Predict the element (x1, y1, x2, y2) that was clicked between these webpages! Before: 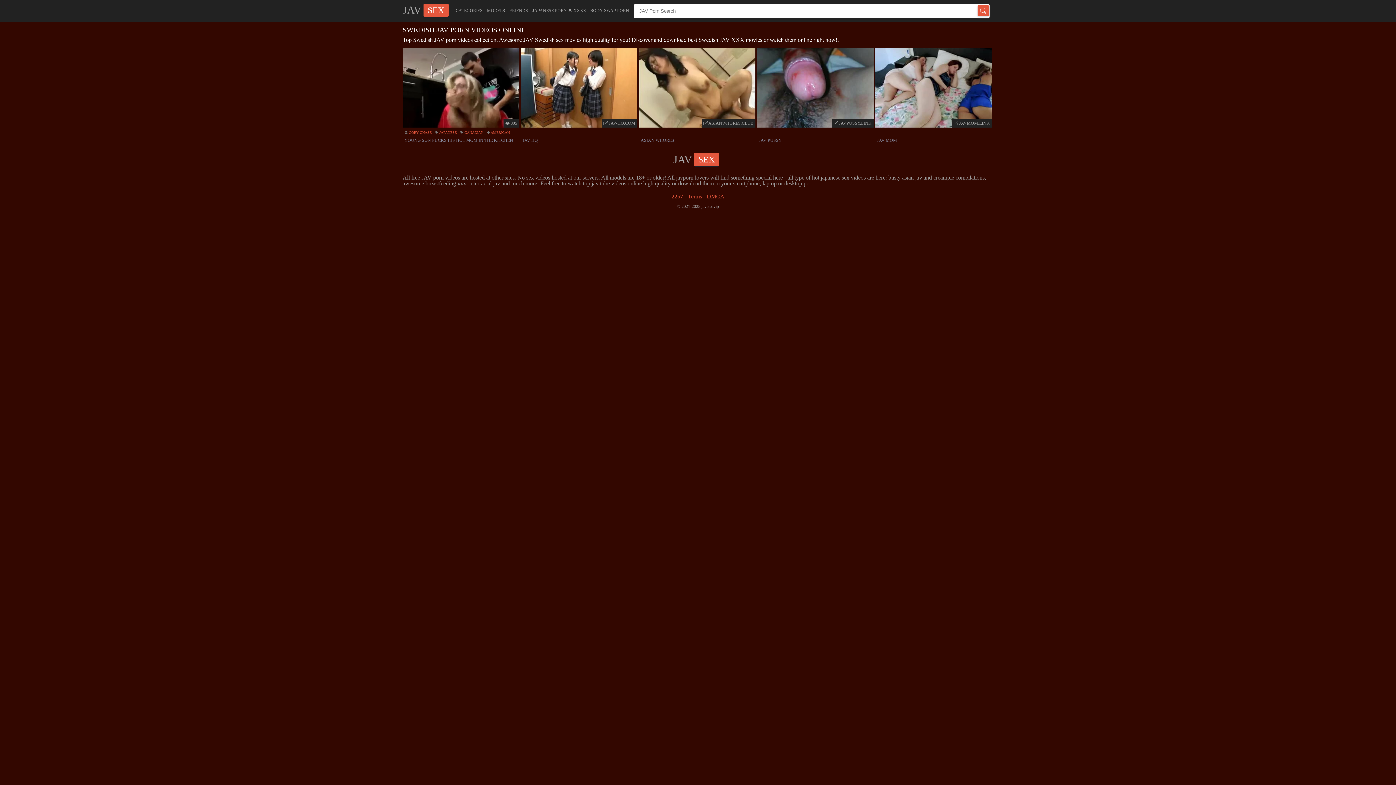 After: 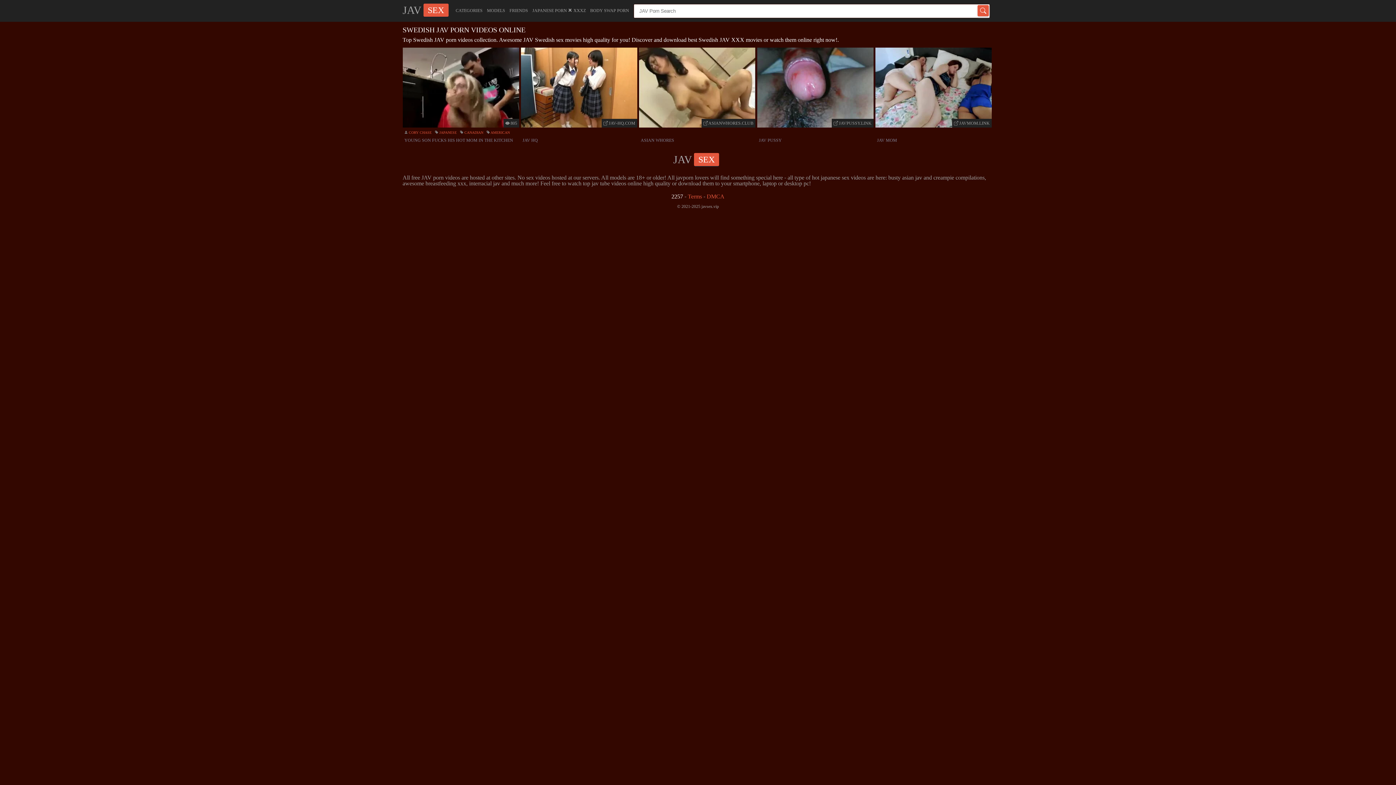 Action: label: 2257 bbox: (671, 193, 683, 199)